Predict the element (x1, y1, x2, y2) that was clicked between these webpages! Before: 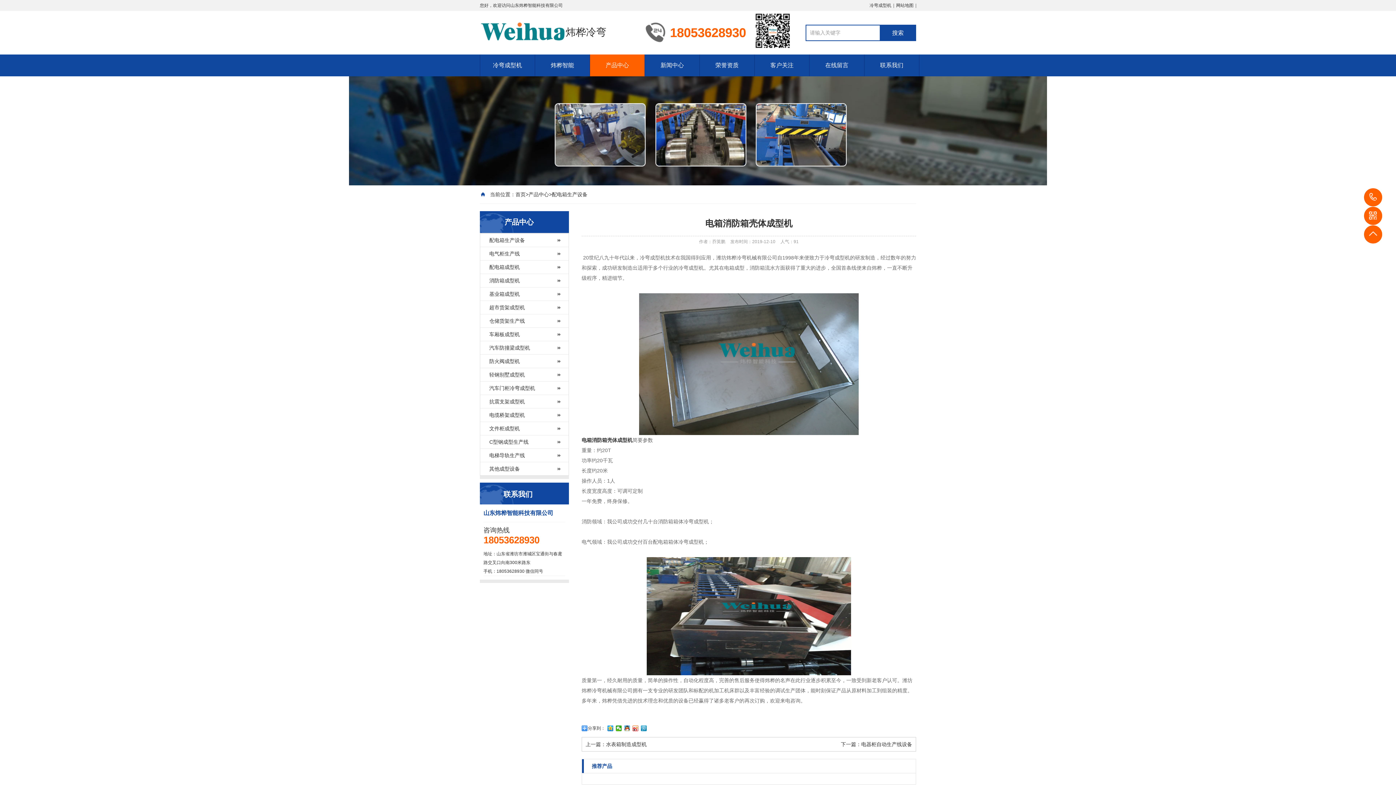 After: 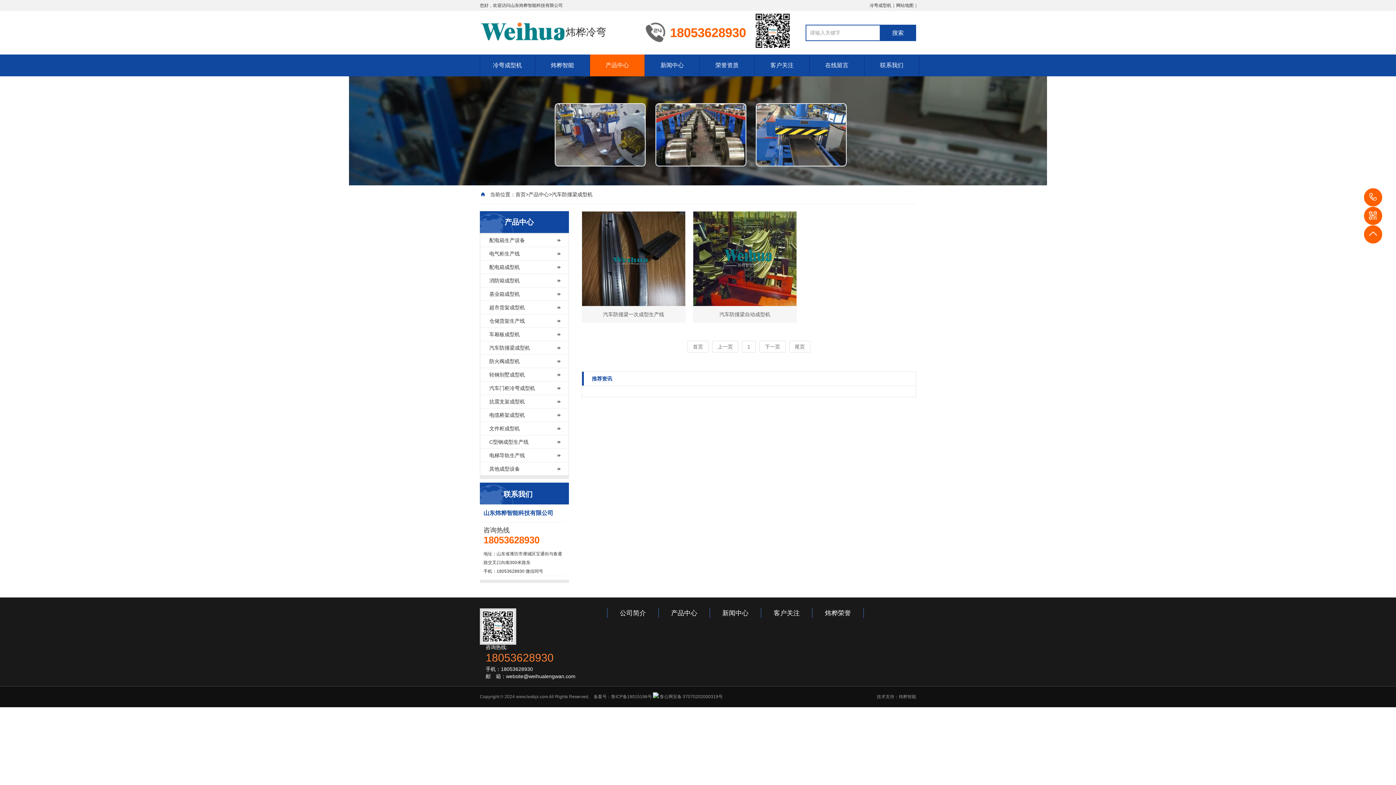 Action: label: 汽车防撞梁成型机 bbox: (480, 341, 568, 354)